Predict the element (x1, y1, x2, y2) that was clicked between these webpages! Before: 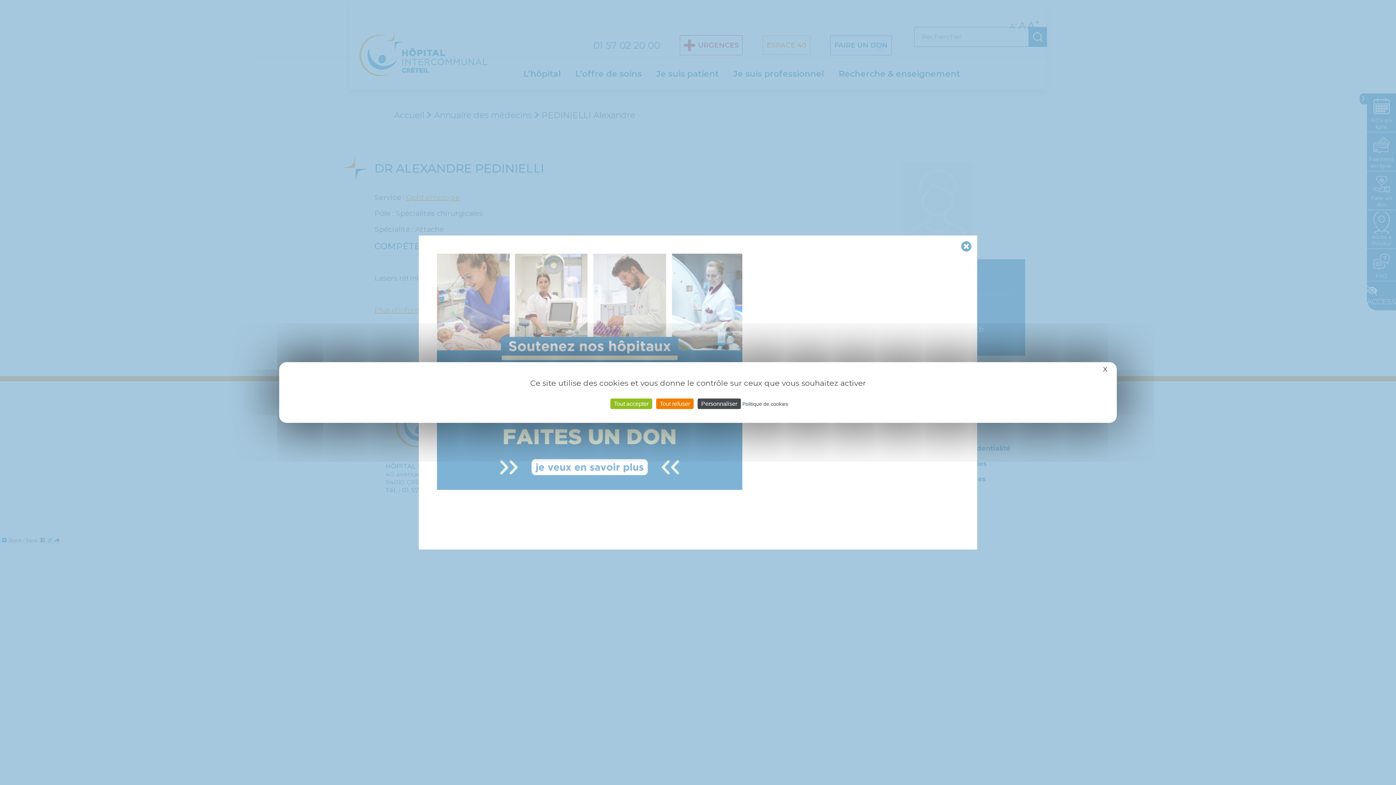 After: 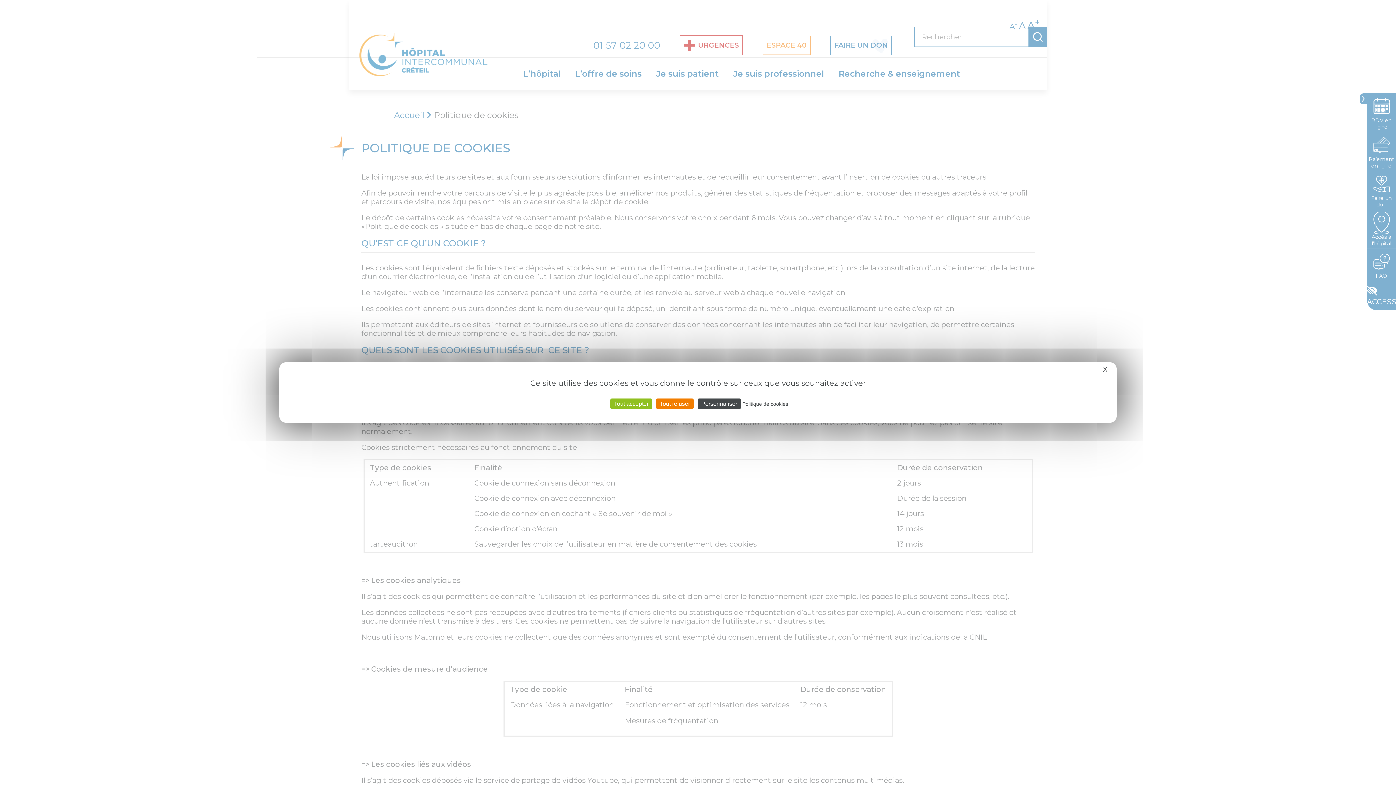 Action: label: Politique de cookies bbox: (742, 401, 788, 407)